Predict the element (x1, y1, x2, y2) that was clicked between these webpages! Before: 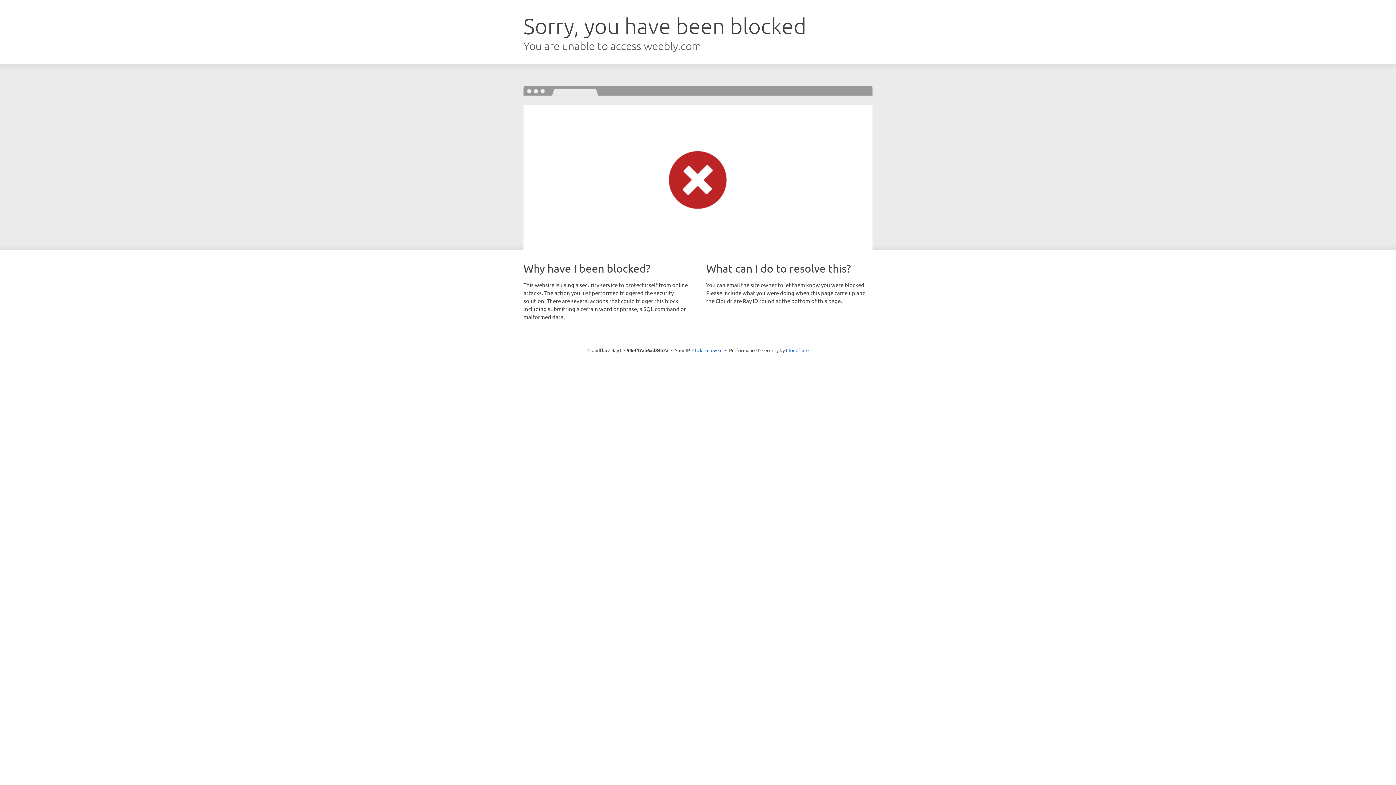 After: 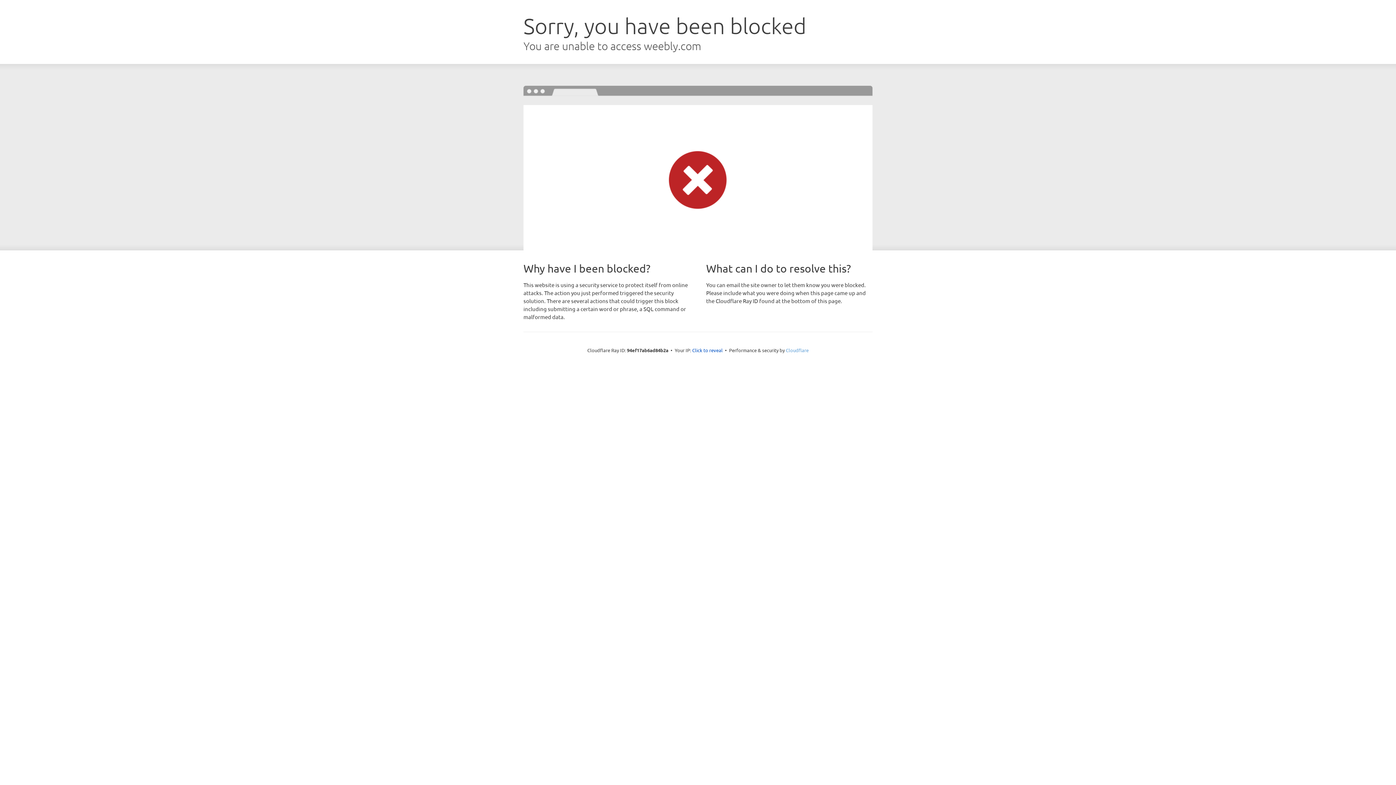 Action: label: Cloudflare bbox: (786, 347, 808, 353)